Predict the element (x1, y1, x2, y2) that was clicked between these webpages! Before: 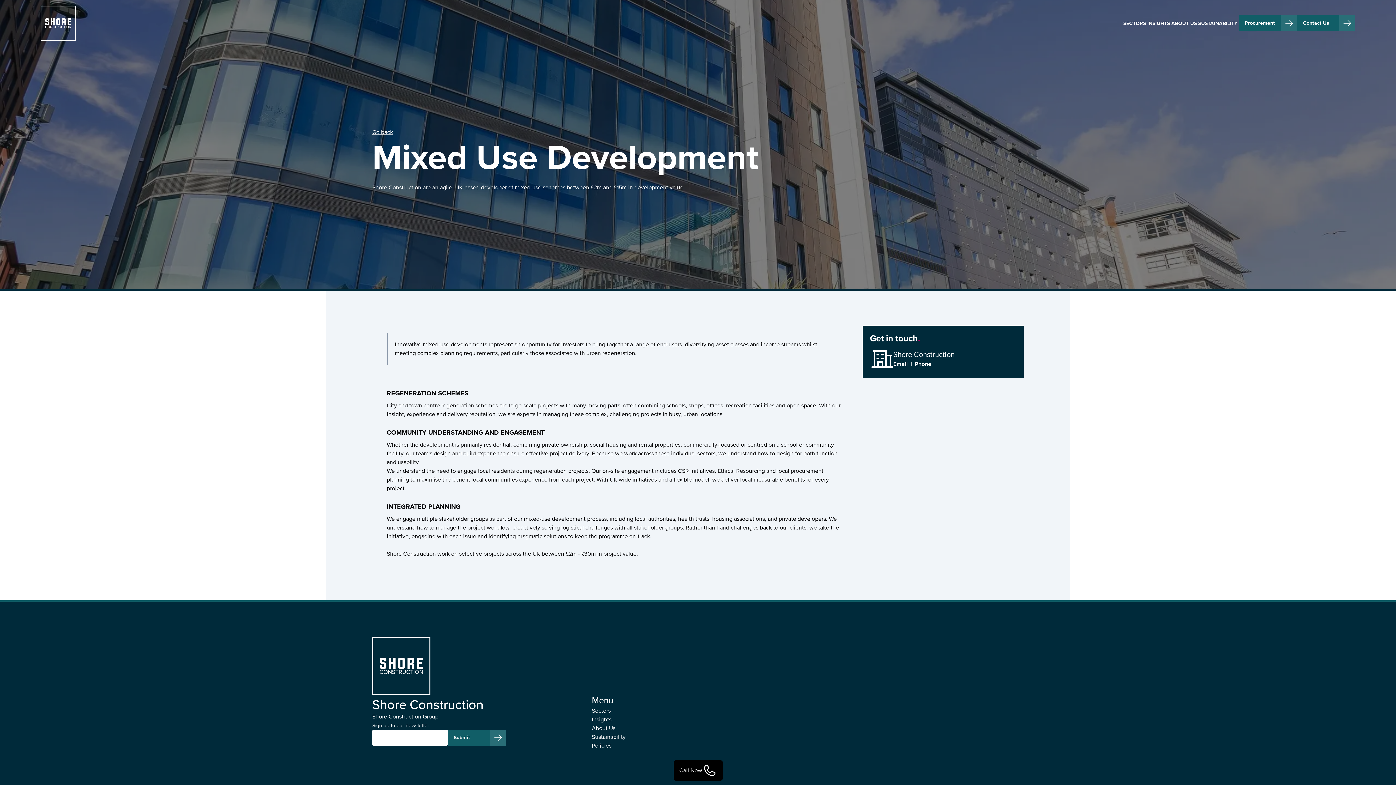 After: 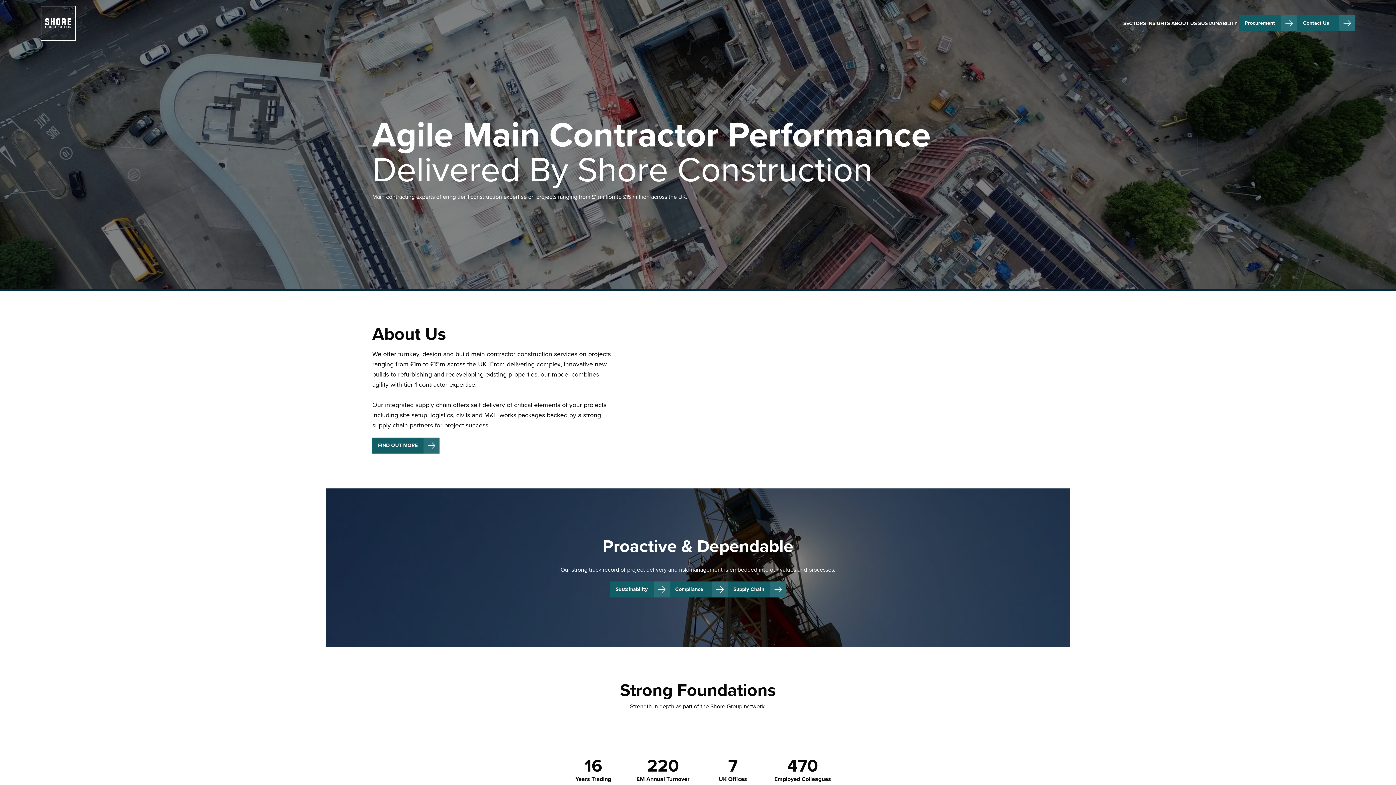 Action: bbox: (40, 5, 93, 40)